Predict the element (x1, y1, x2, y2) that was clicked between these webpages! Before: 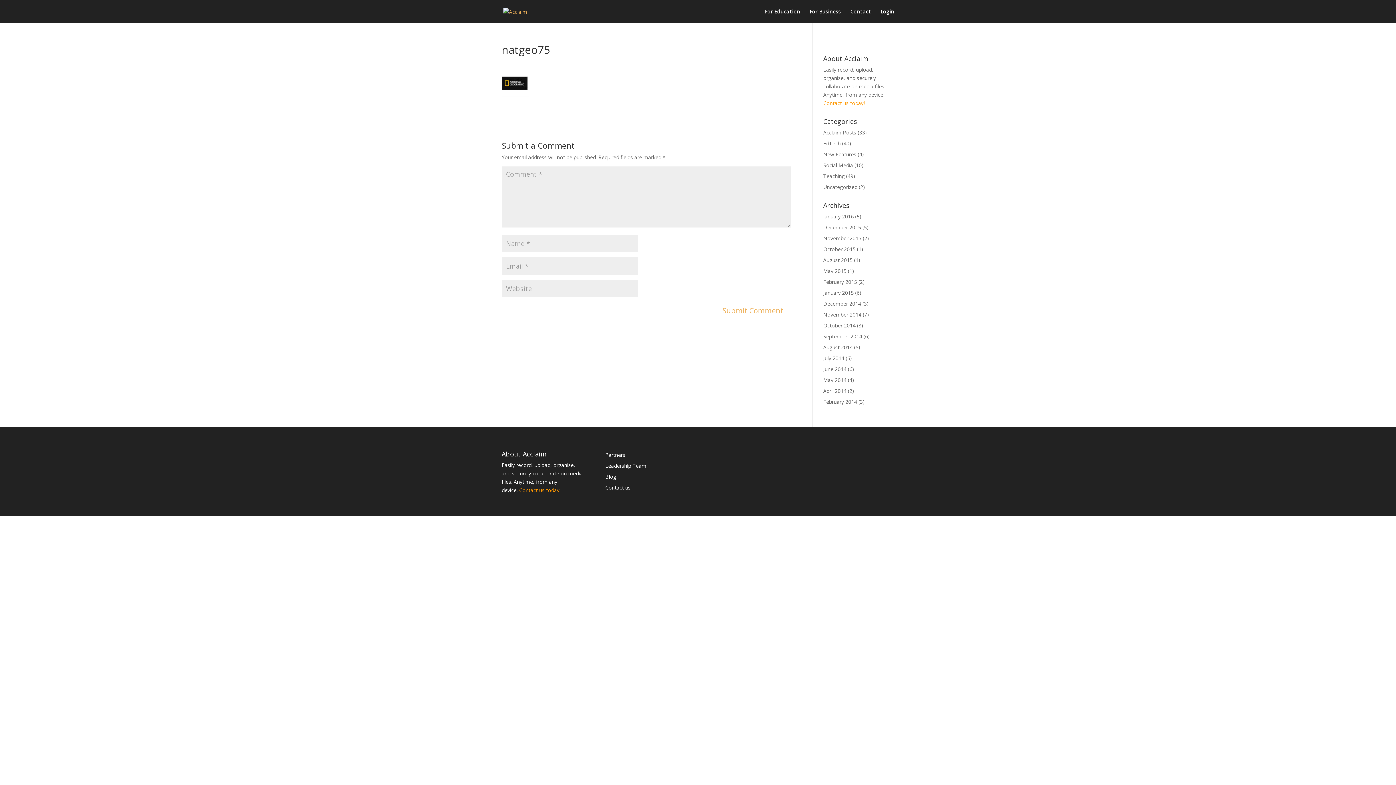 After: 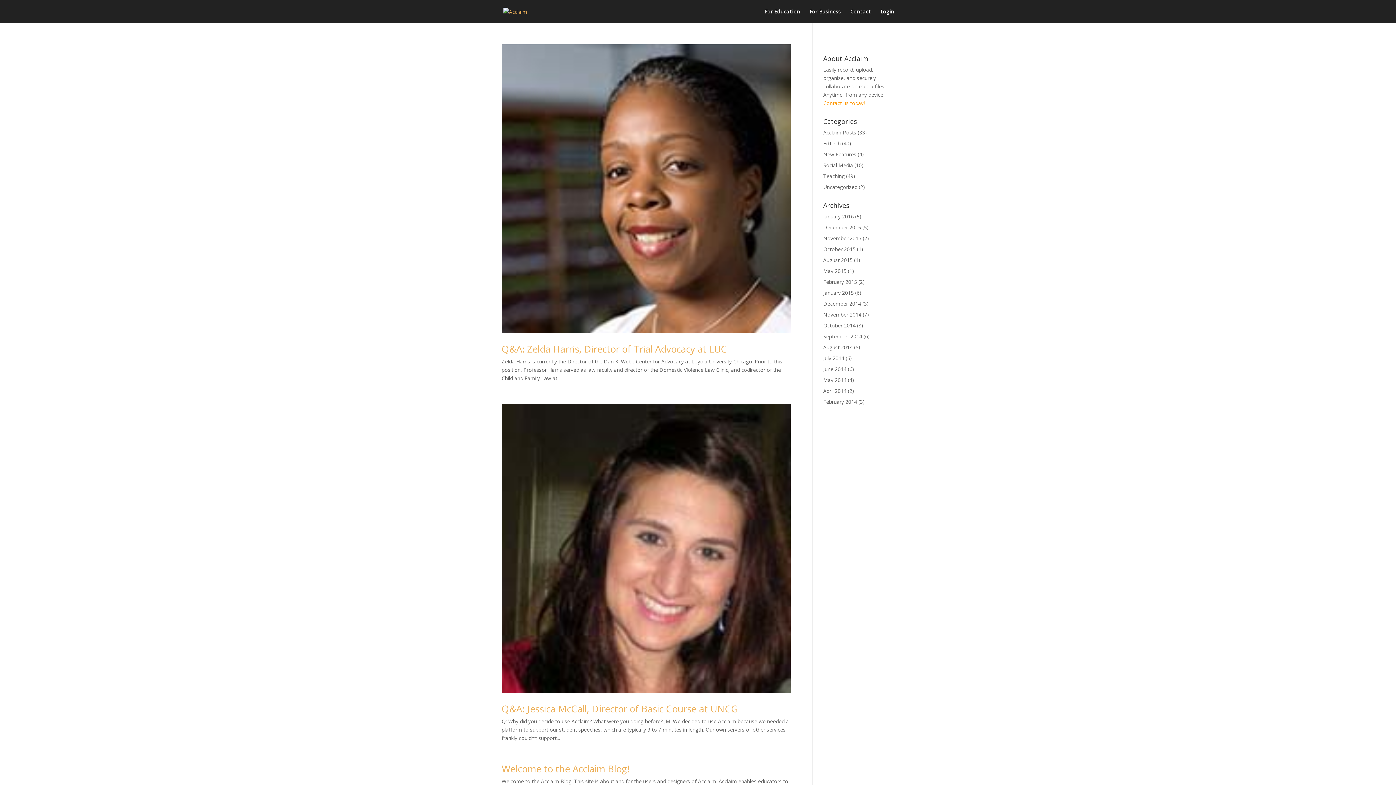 Action: label: February 2014 bbox: (823, 398, 857, 405)